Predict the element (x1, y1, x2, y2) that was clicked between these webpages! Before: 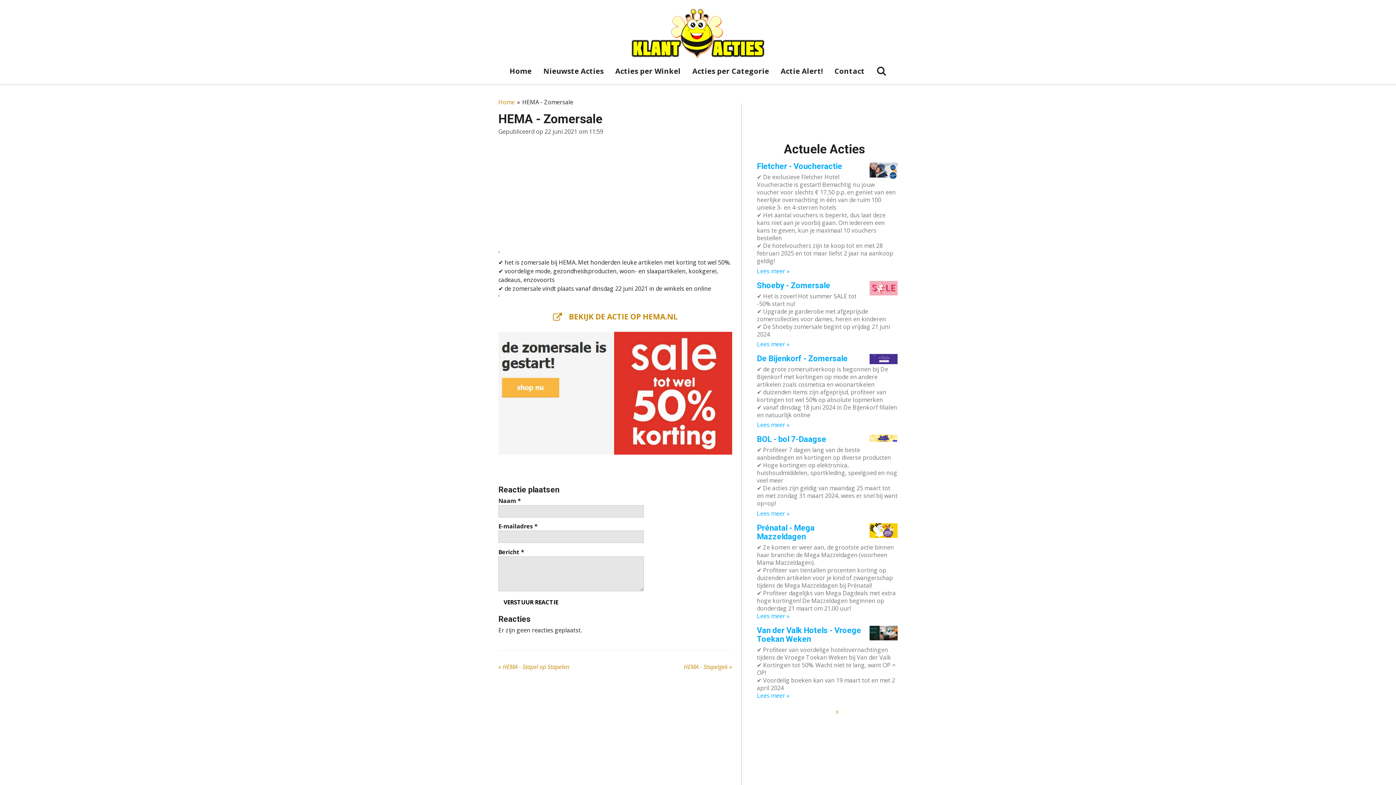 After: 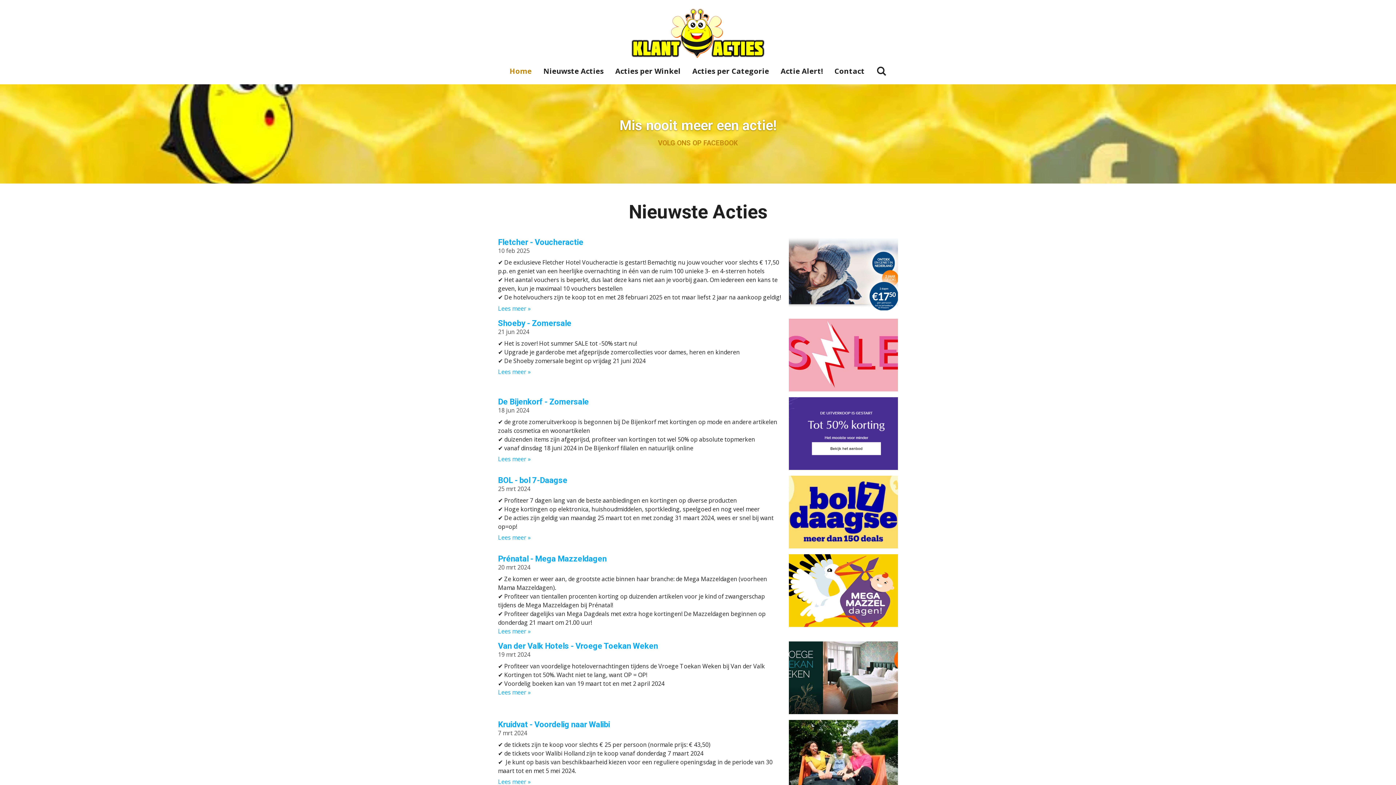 Action: bbox: (631, 7, 765, 58)